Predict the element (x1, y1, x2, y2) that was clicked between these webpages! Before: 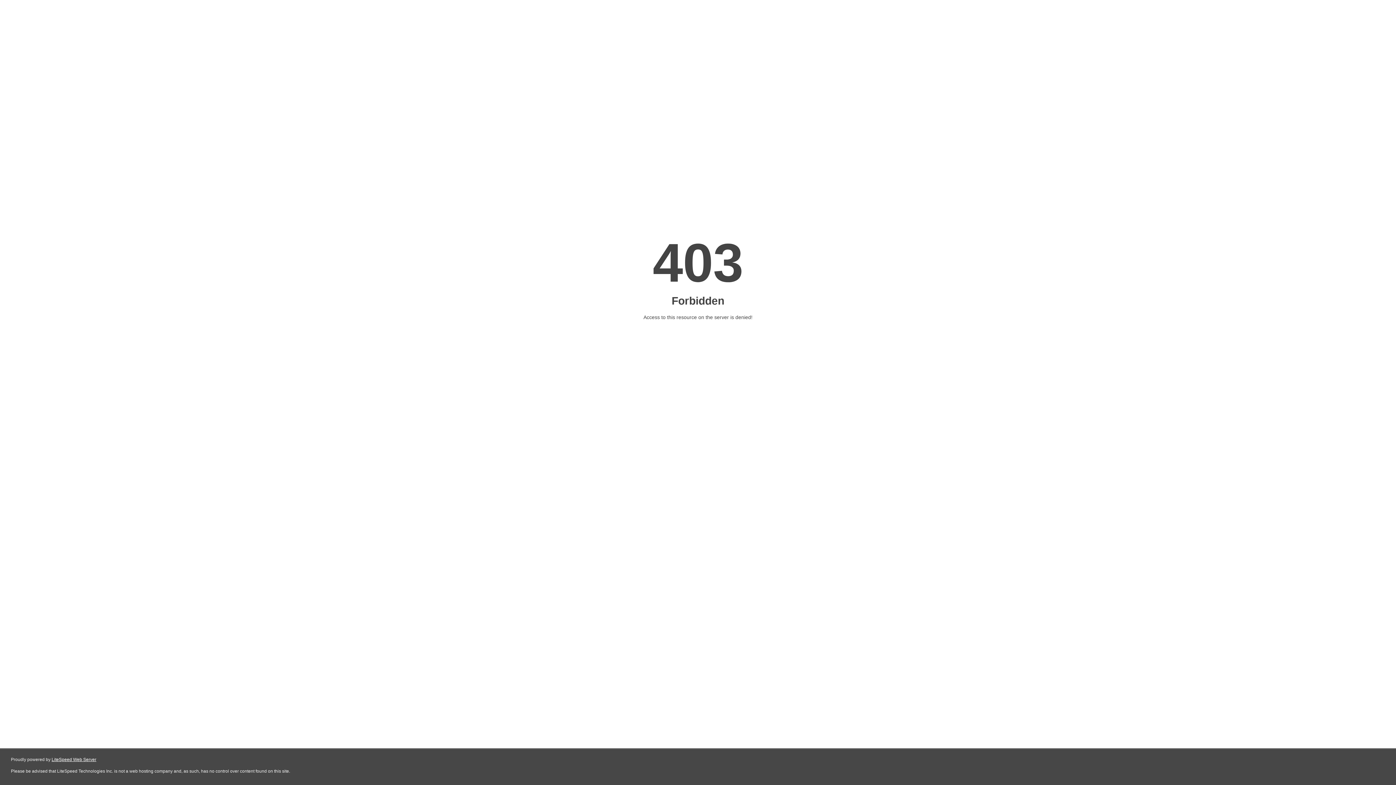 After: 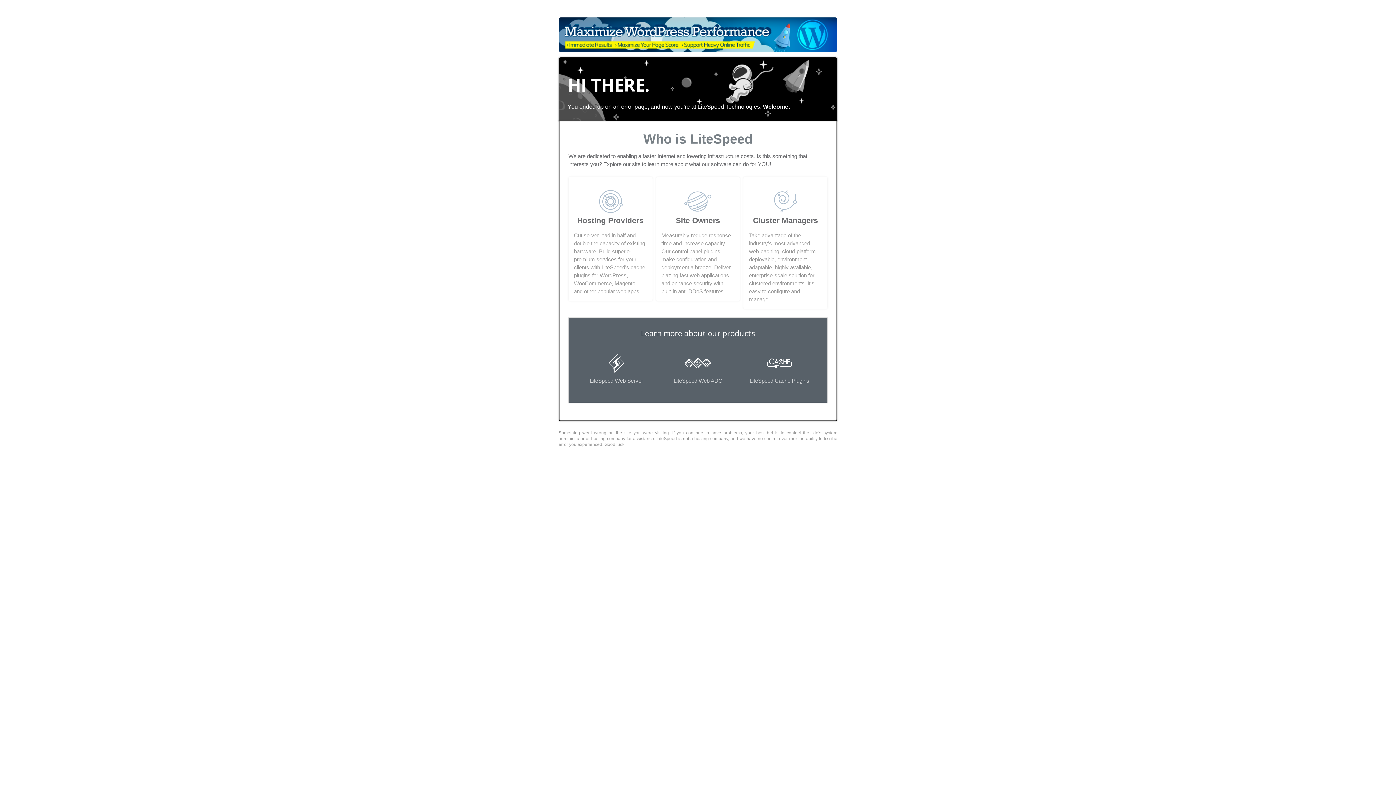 Action: label: LiteSpeed Web Server bbox: (51, 757, 96, 762)